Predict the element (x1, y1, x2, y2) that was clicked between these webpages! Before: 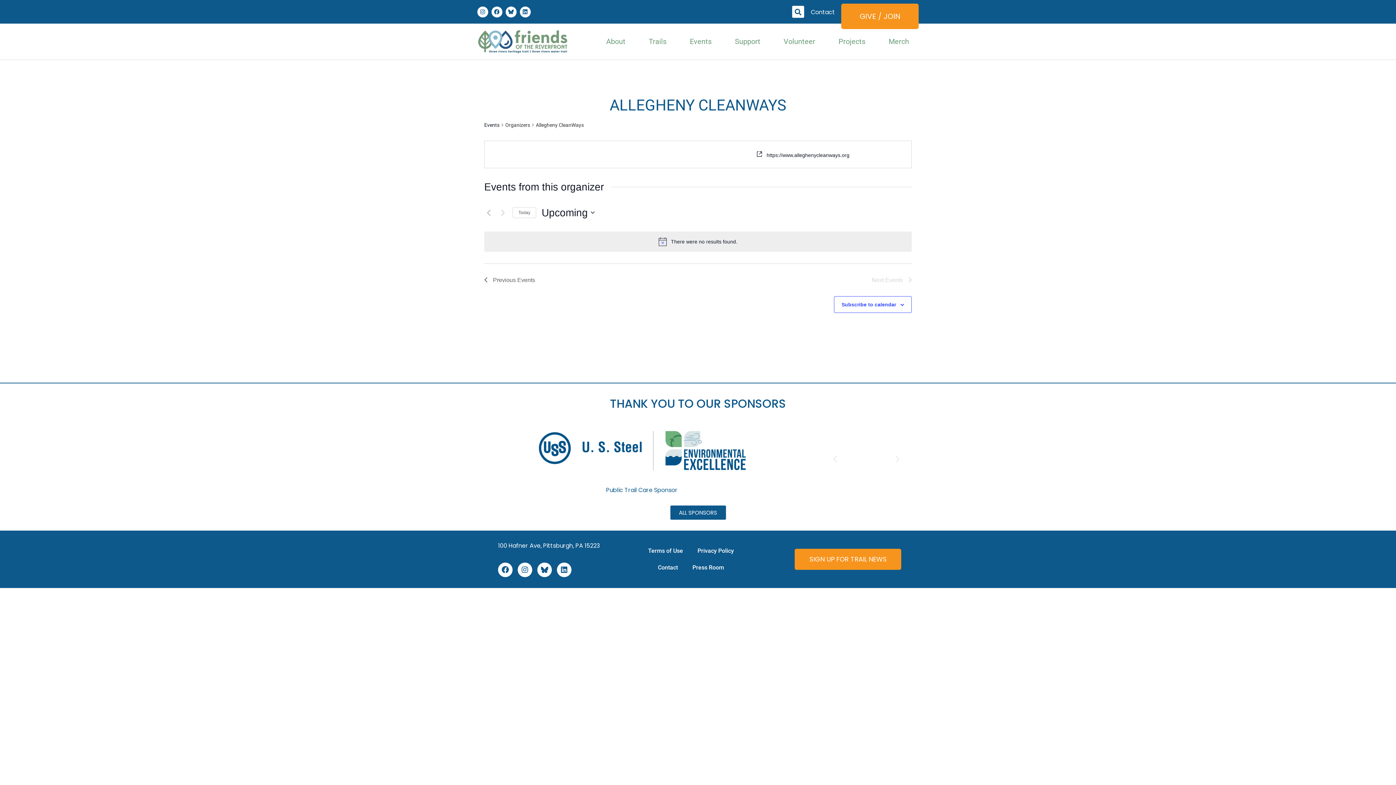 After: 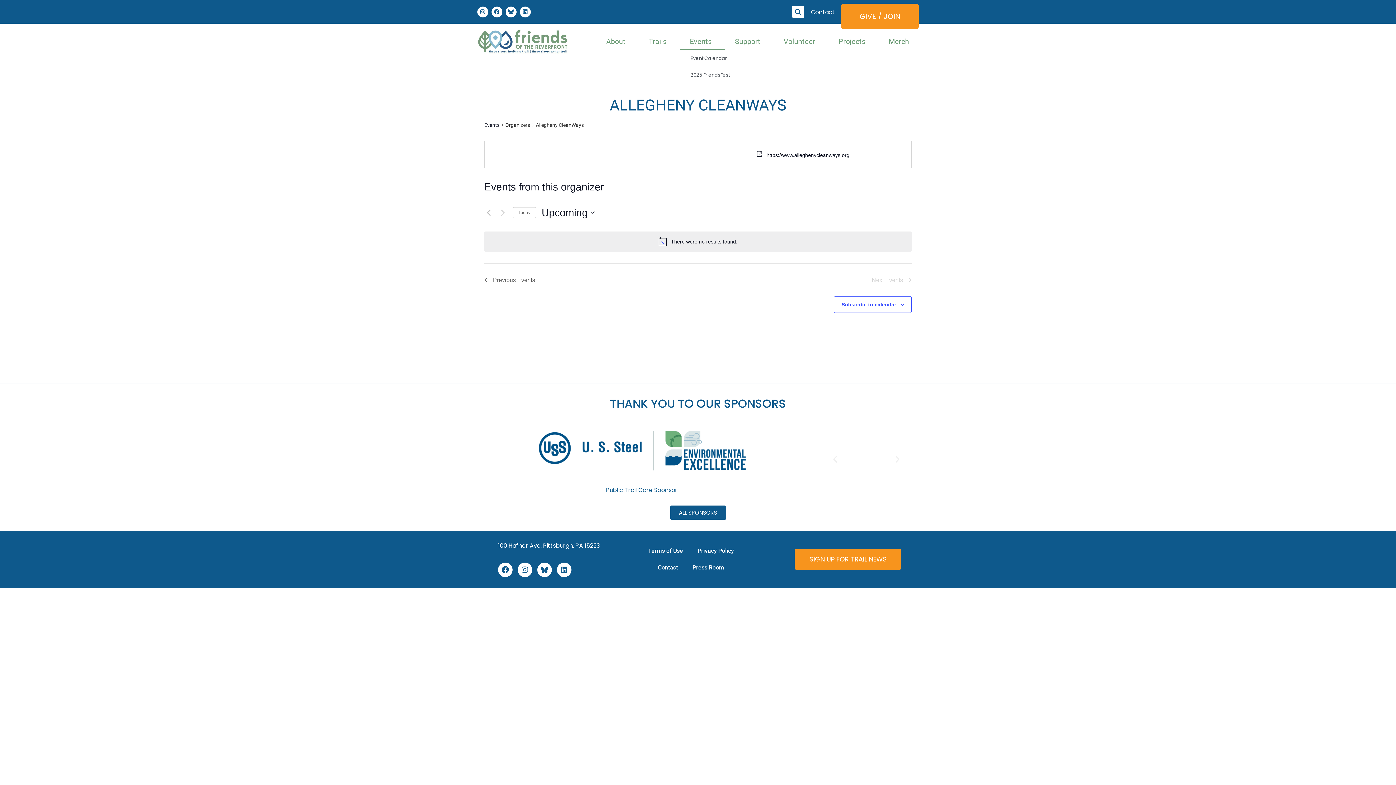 Action: label: Events bbox: (680, 33, 725, 49)